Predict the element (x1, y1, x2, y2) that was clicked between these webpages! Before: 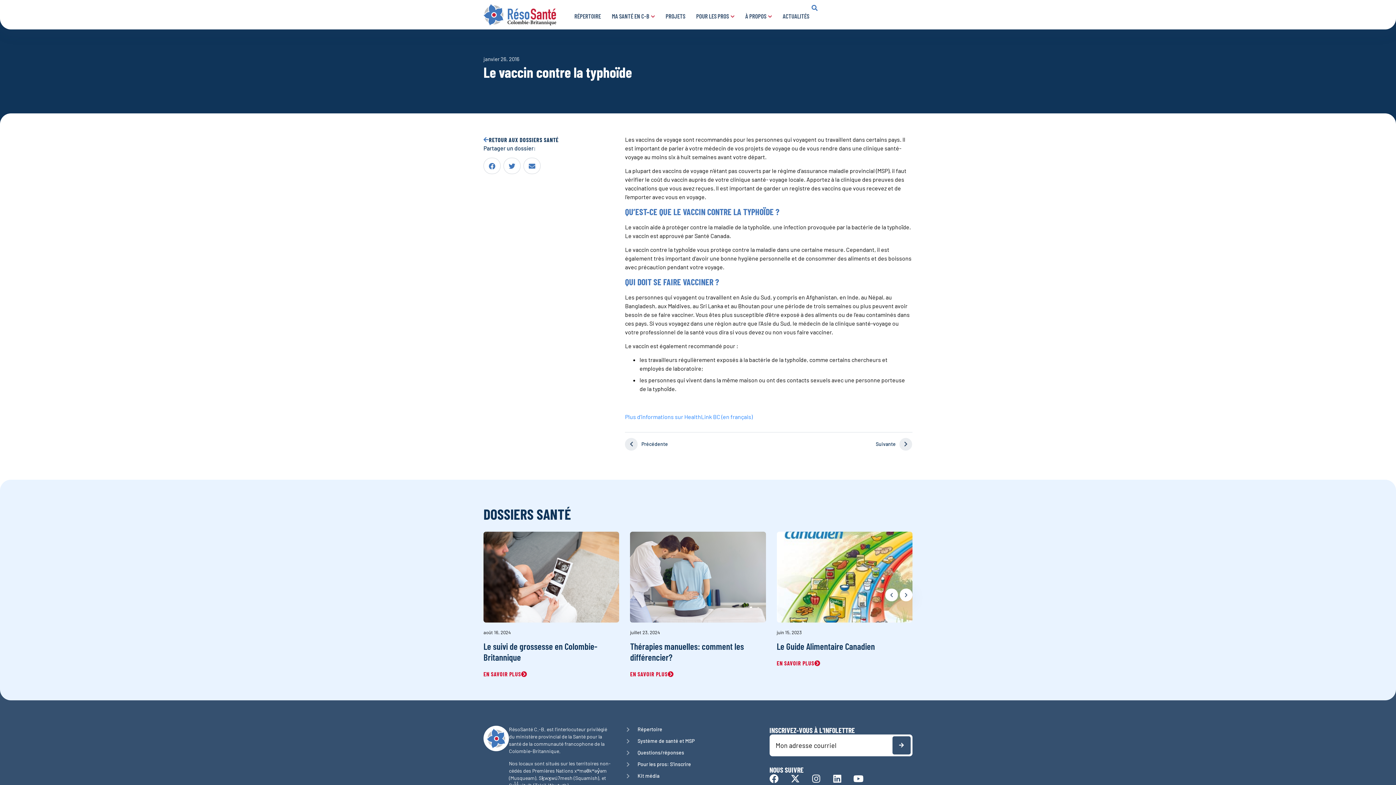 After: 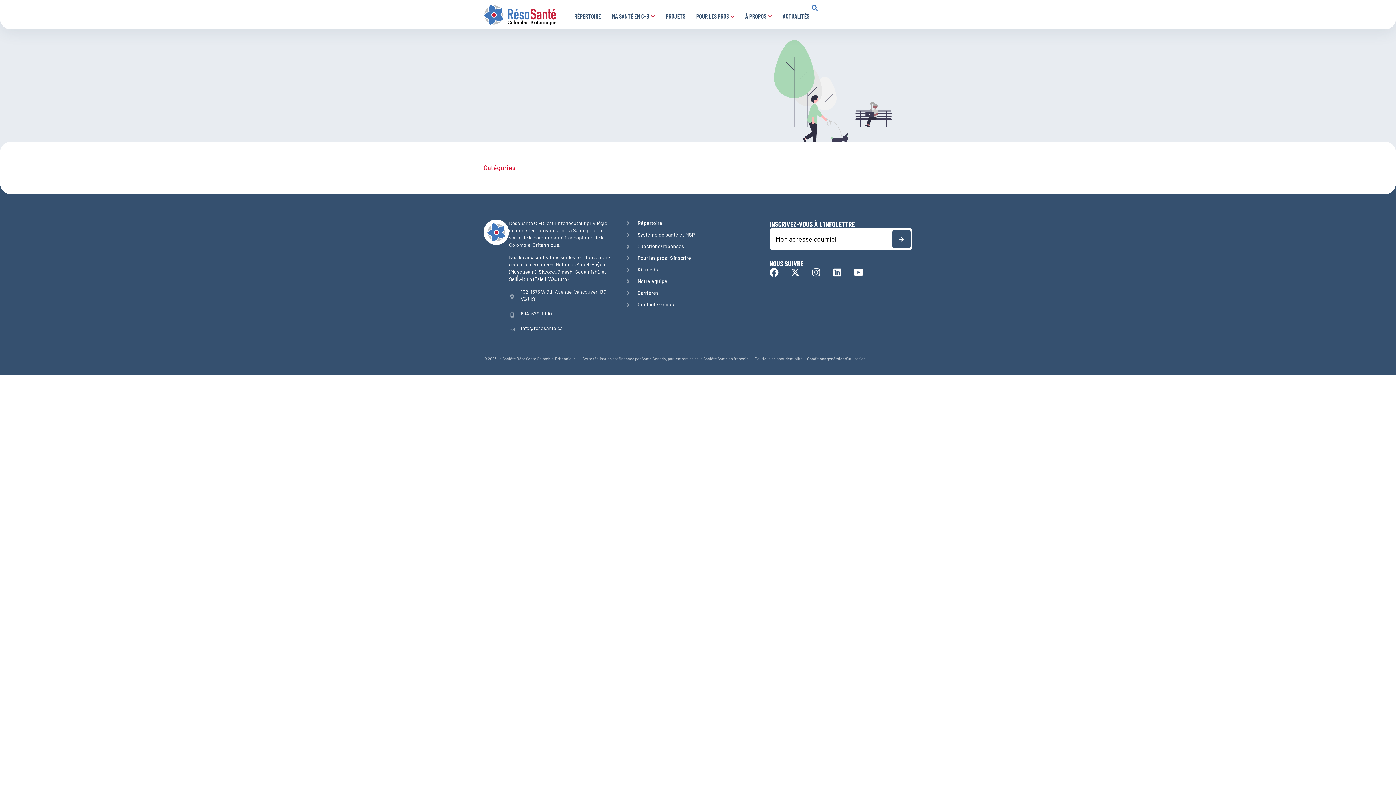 Action: bbox: (483, 54, 519, 63) label: janvier 26, 2016